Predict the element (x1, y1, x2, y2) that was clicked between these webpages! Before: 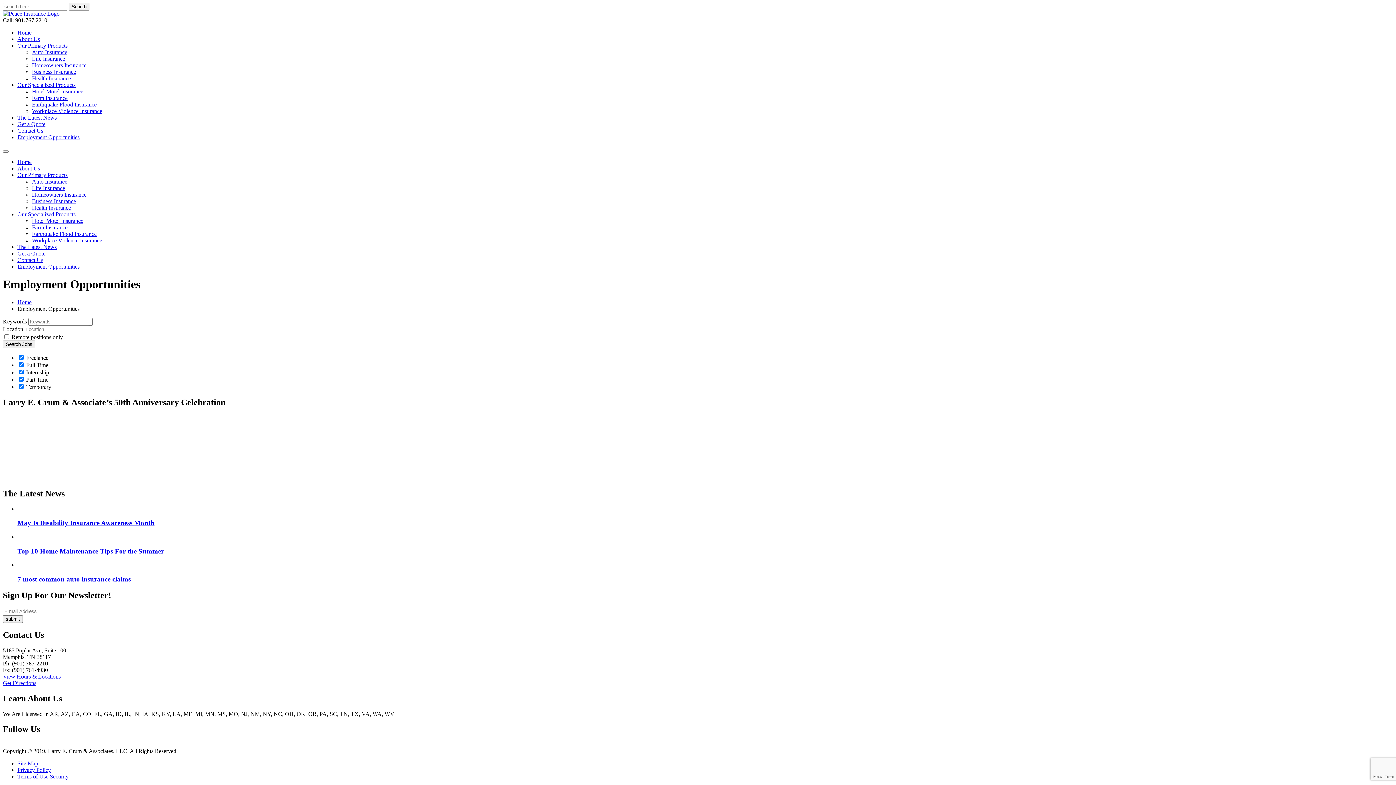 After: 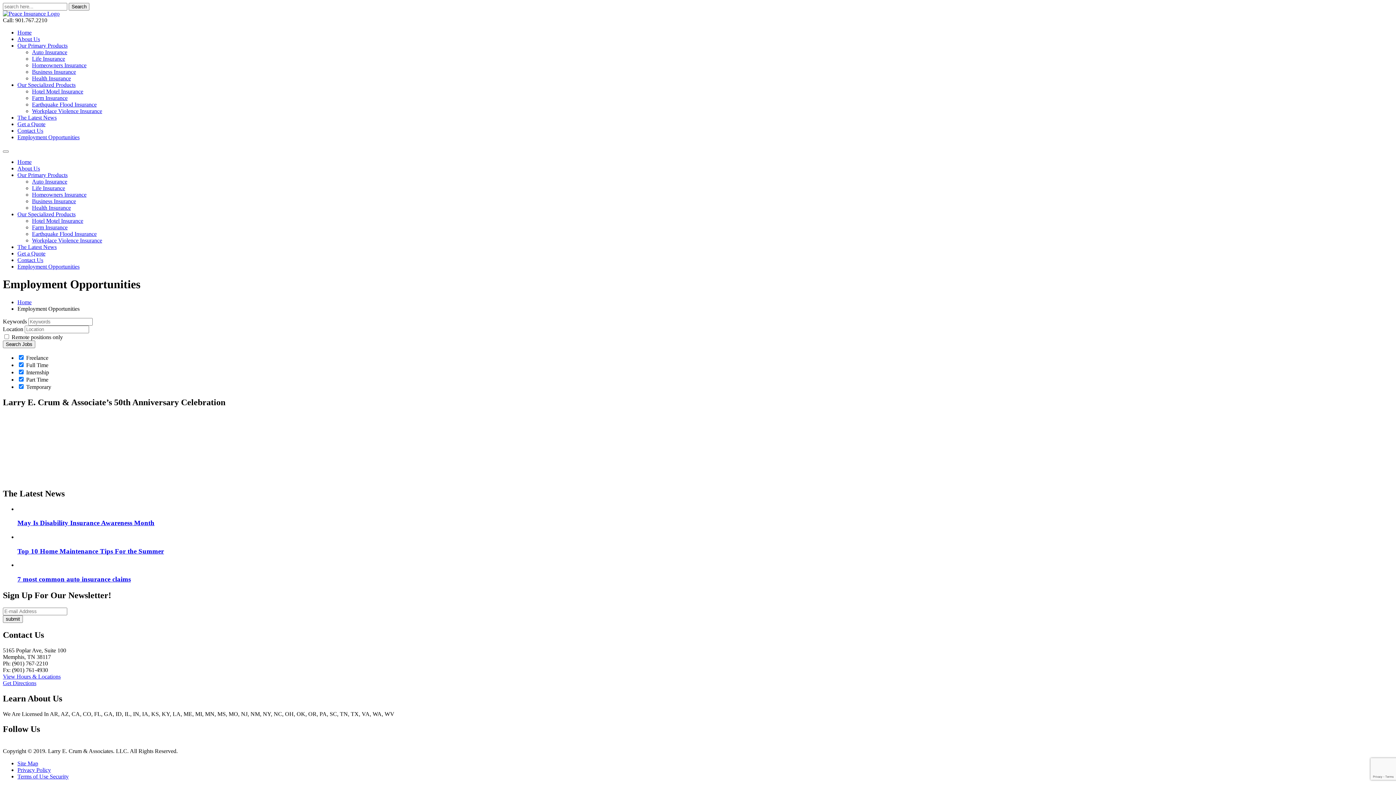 Action: label: Privacy Policy bbox: (17, 767, 50, 773)